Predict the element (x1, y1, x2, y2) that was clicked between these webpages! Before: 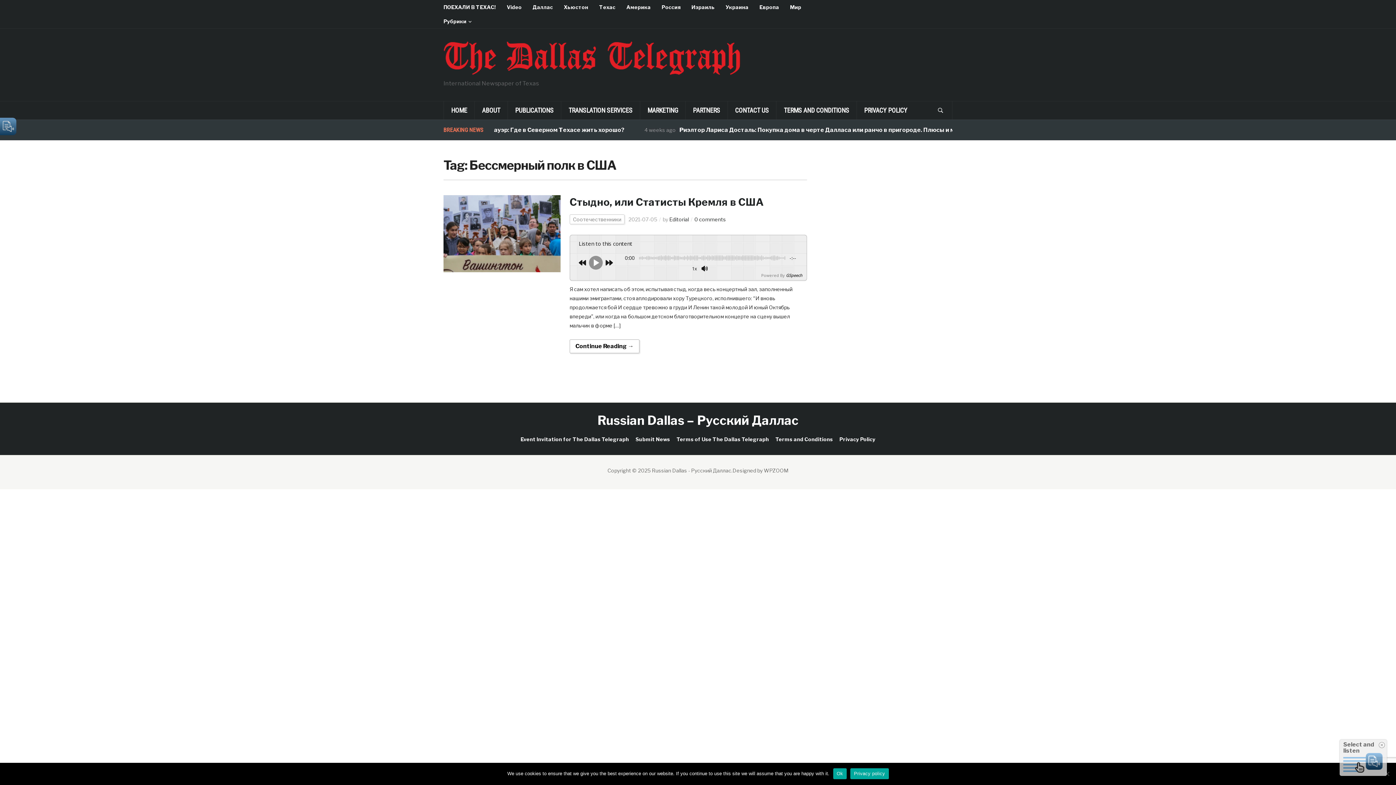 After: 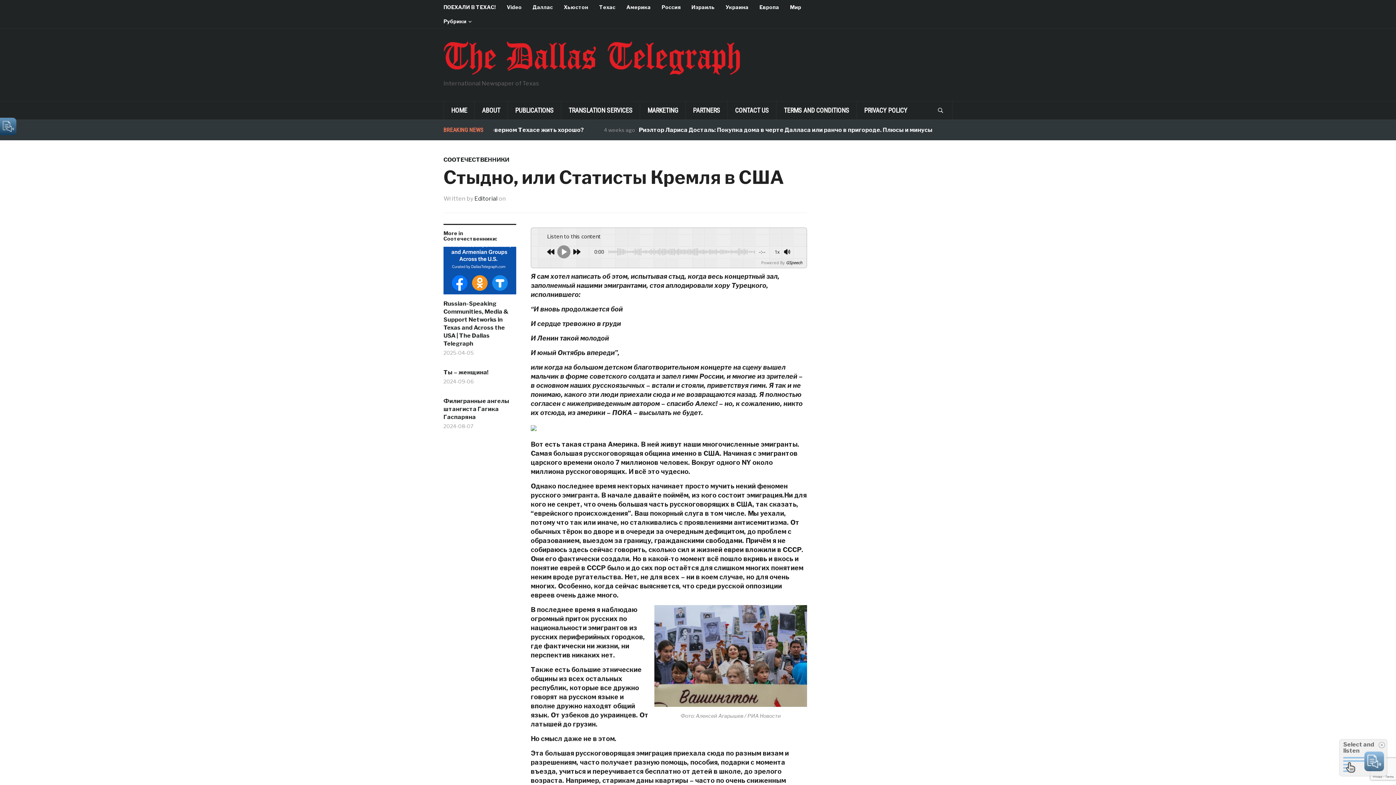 Action: label: Стыдно, или Статисты Кремля в США bbox: (569, 196, 764, 208)